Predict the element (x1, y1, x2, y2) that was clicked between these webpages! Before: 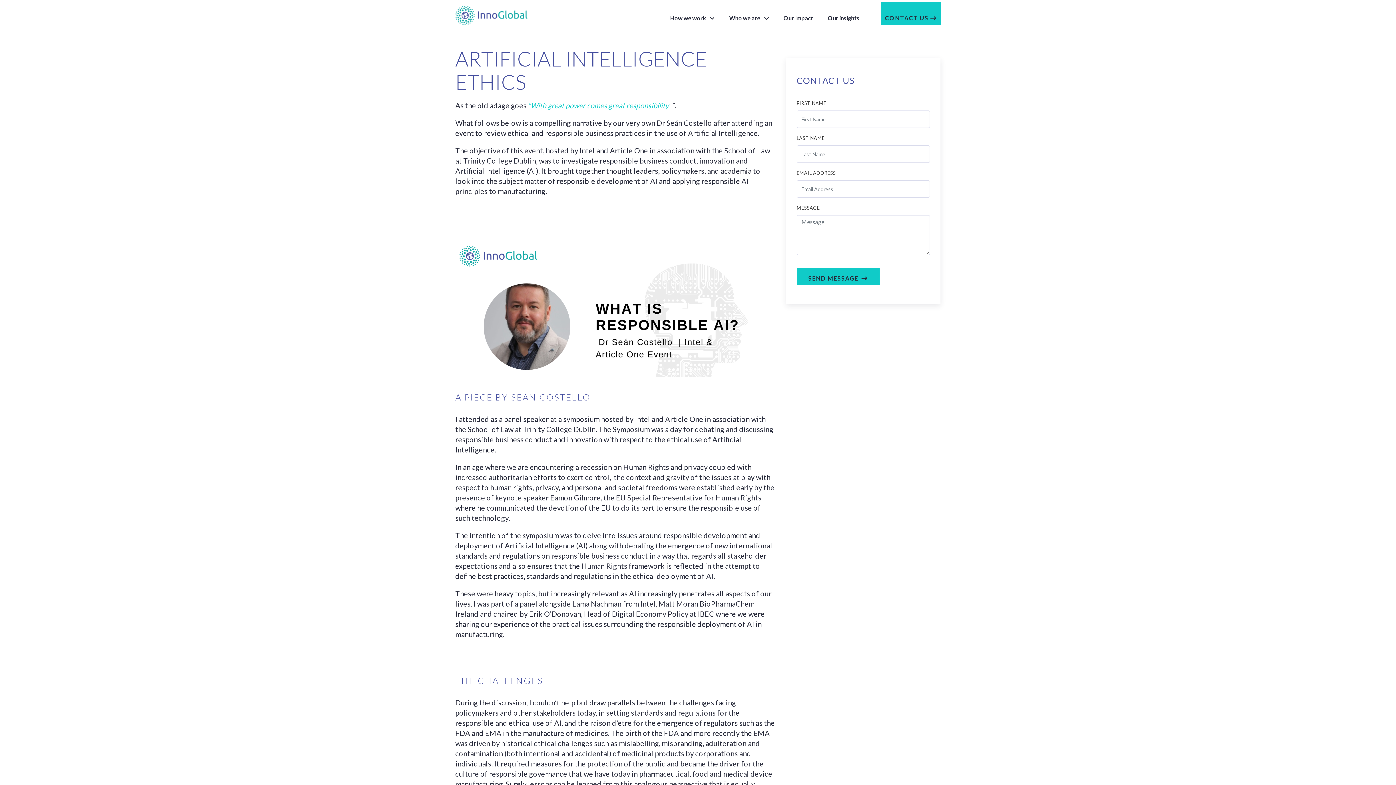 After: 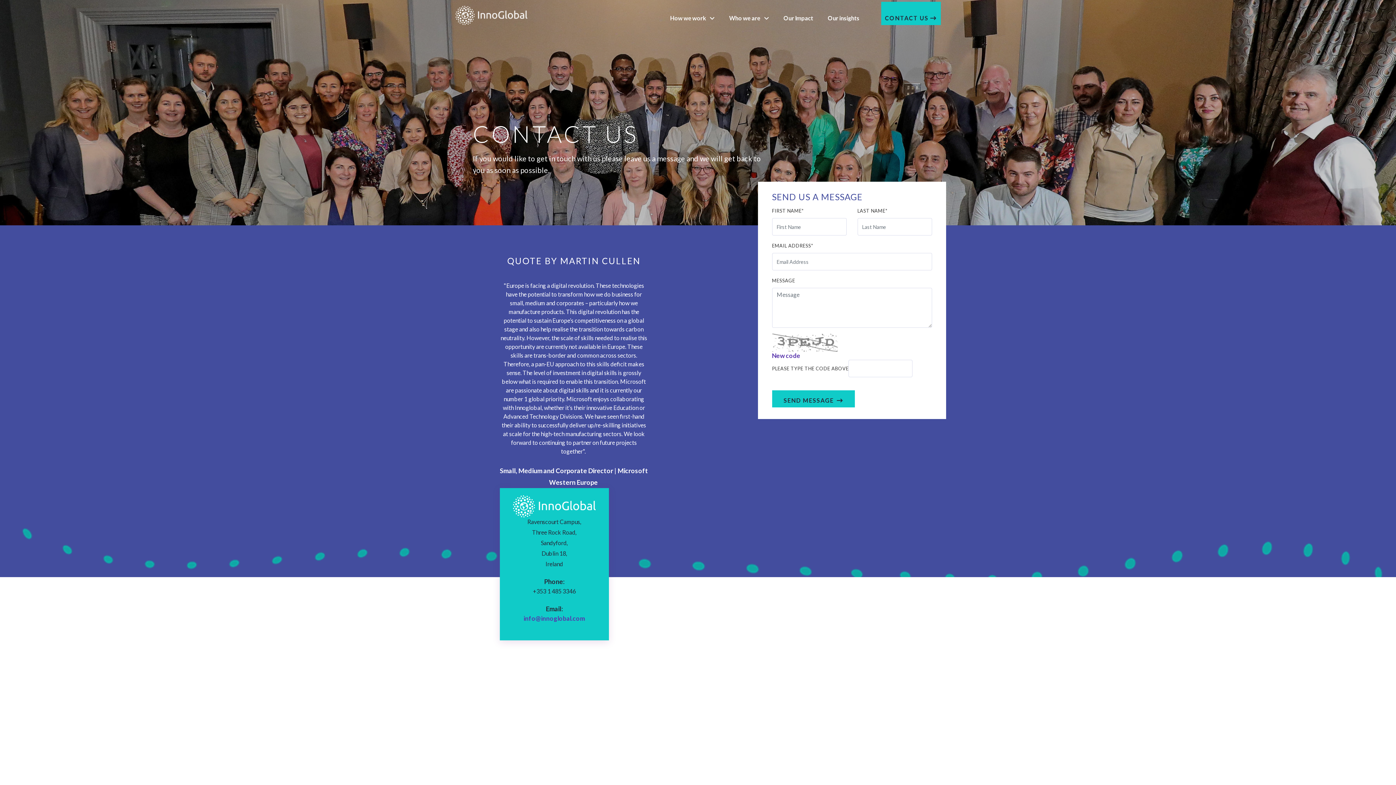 Action: label: CONTACT US  bbox: (881, 1, 940, 25)